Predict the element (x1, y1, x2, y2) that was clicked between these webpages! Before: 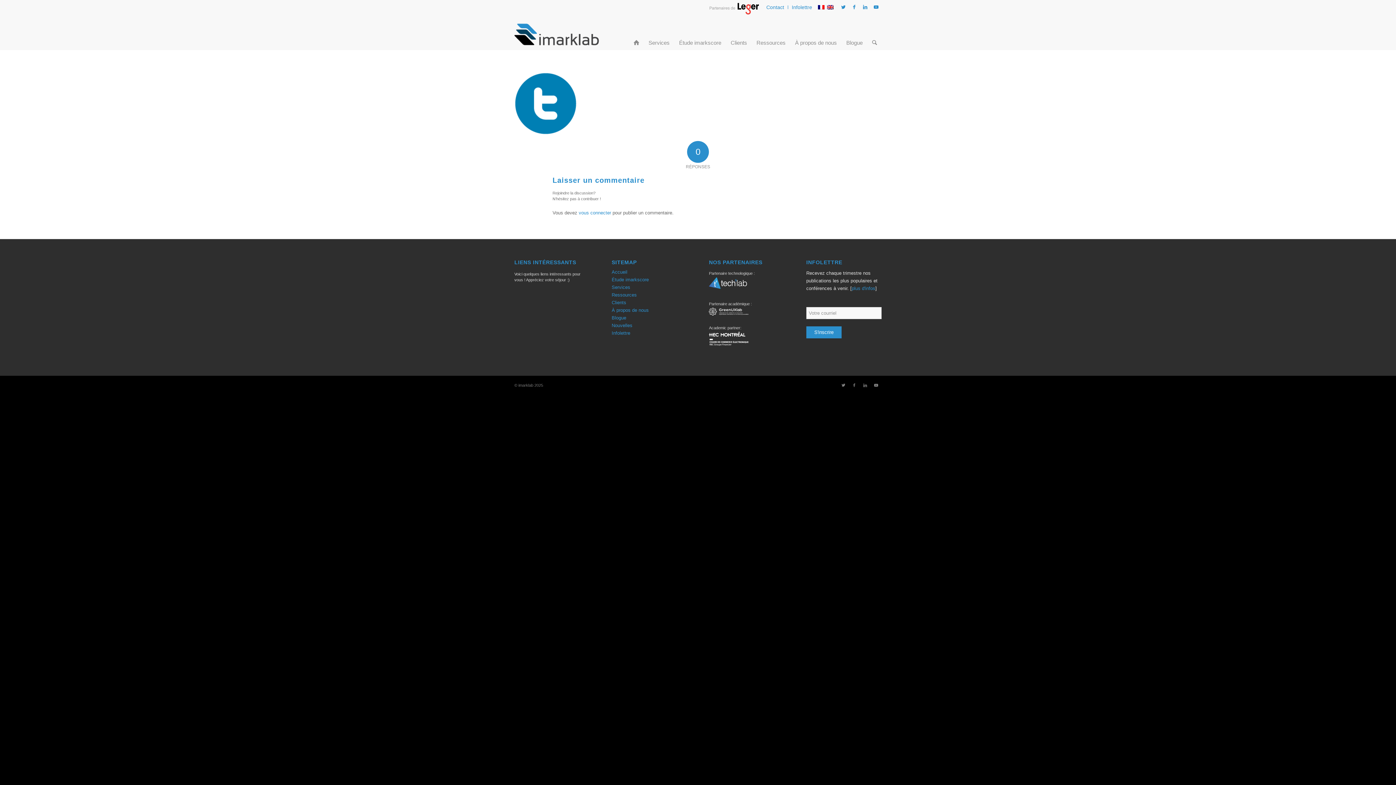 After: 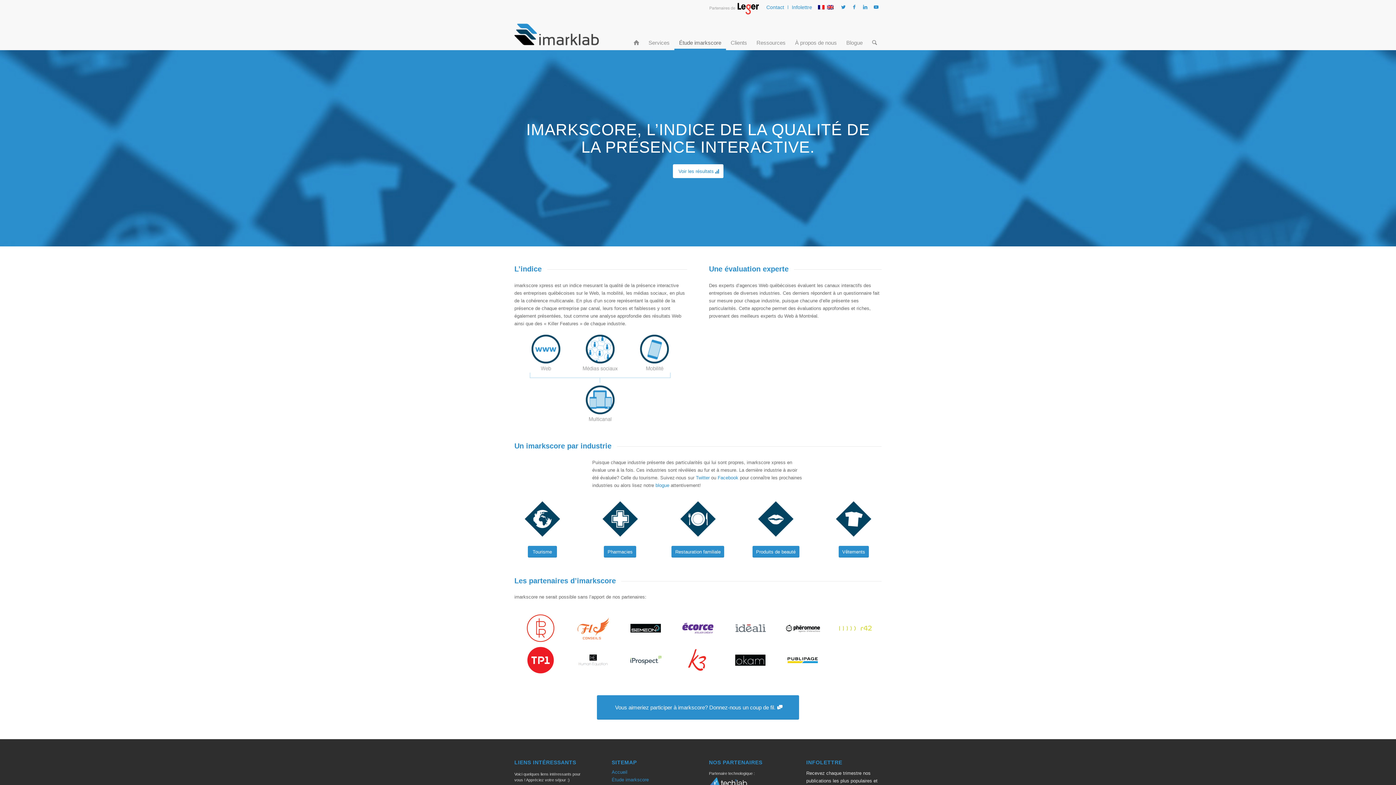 Action: bbox: (611, 277, 648, 282) label: Étude imarkscore